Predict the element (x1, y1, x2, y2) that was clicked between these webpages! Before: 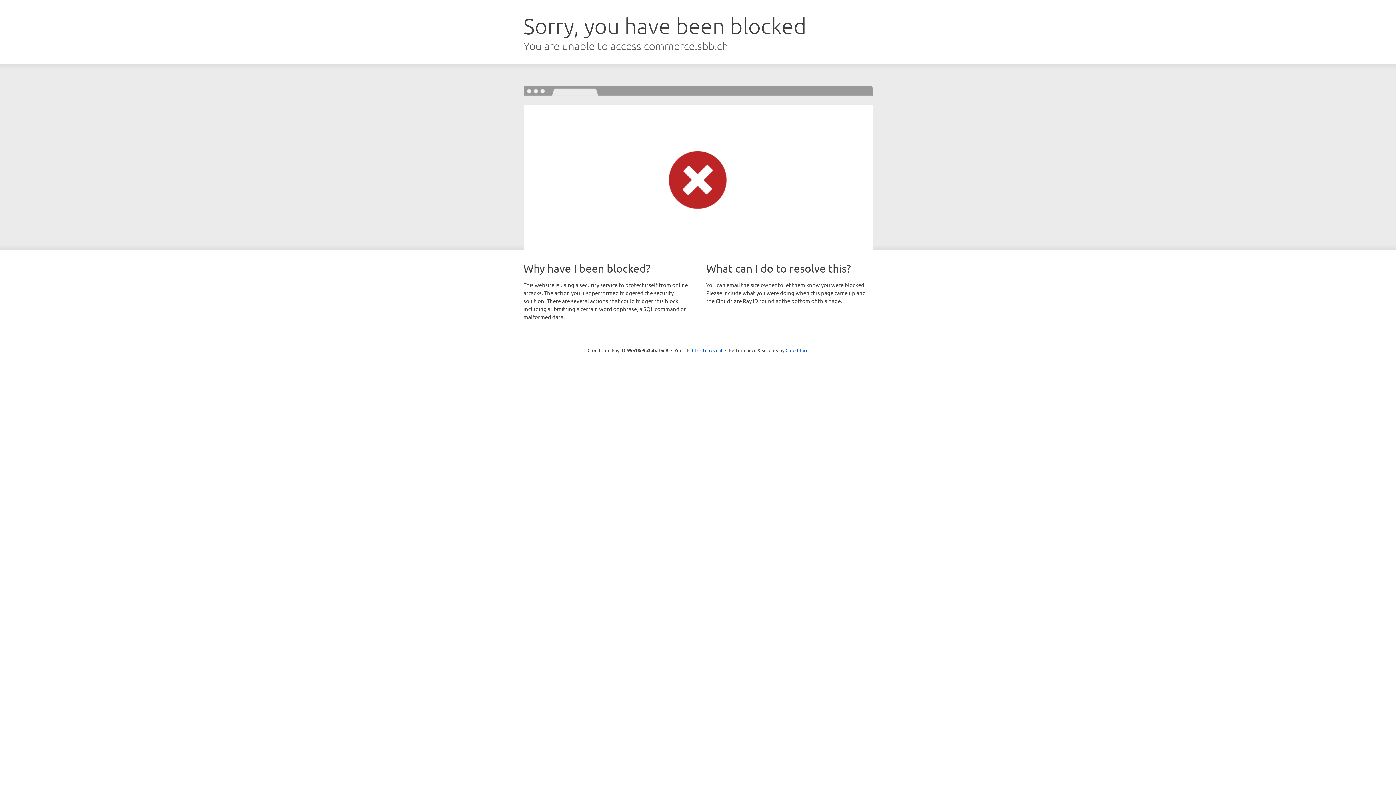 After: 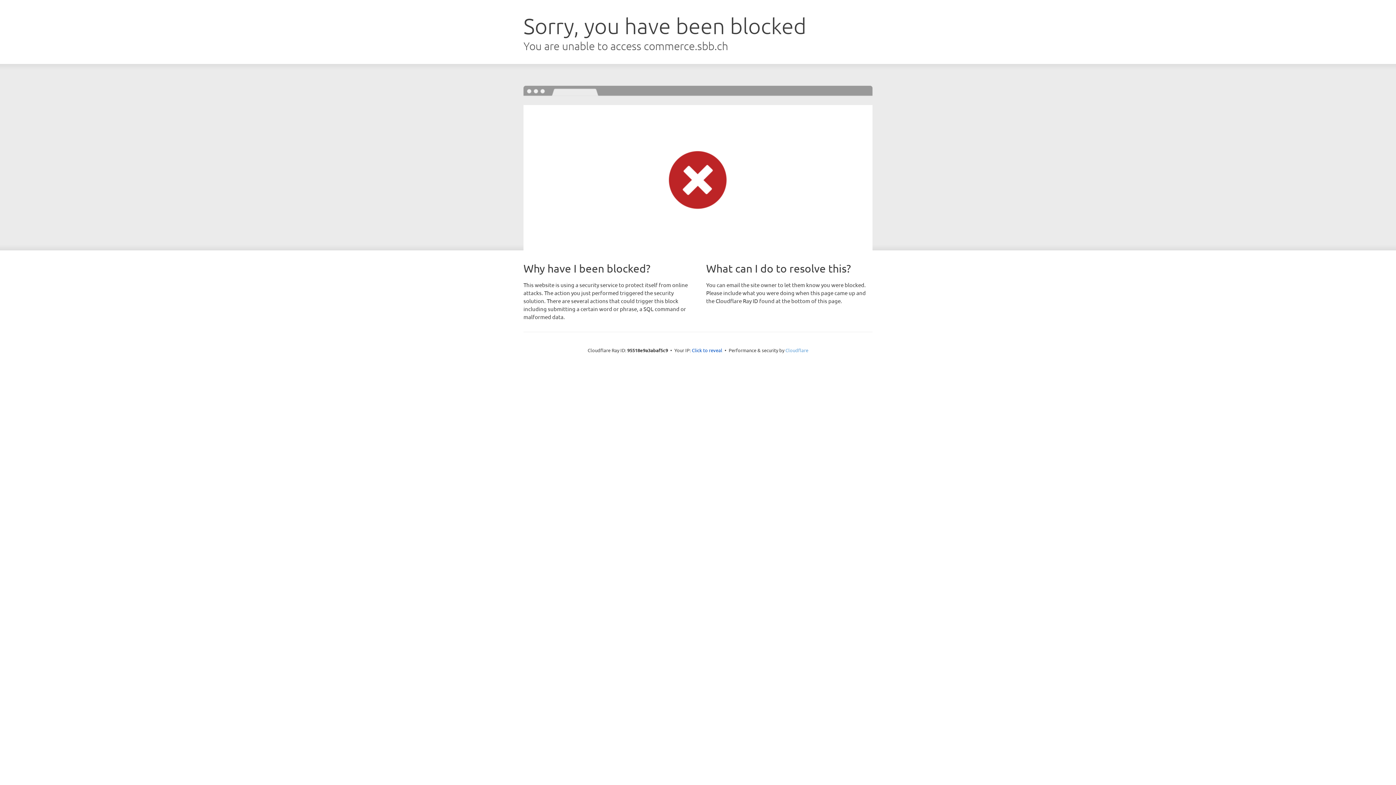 Action: bbox: (785, 347, 808, 353) label: Cloudflare